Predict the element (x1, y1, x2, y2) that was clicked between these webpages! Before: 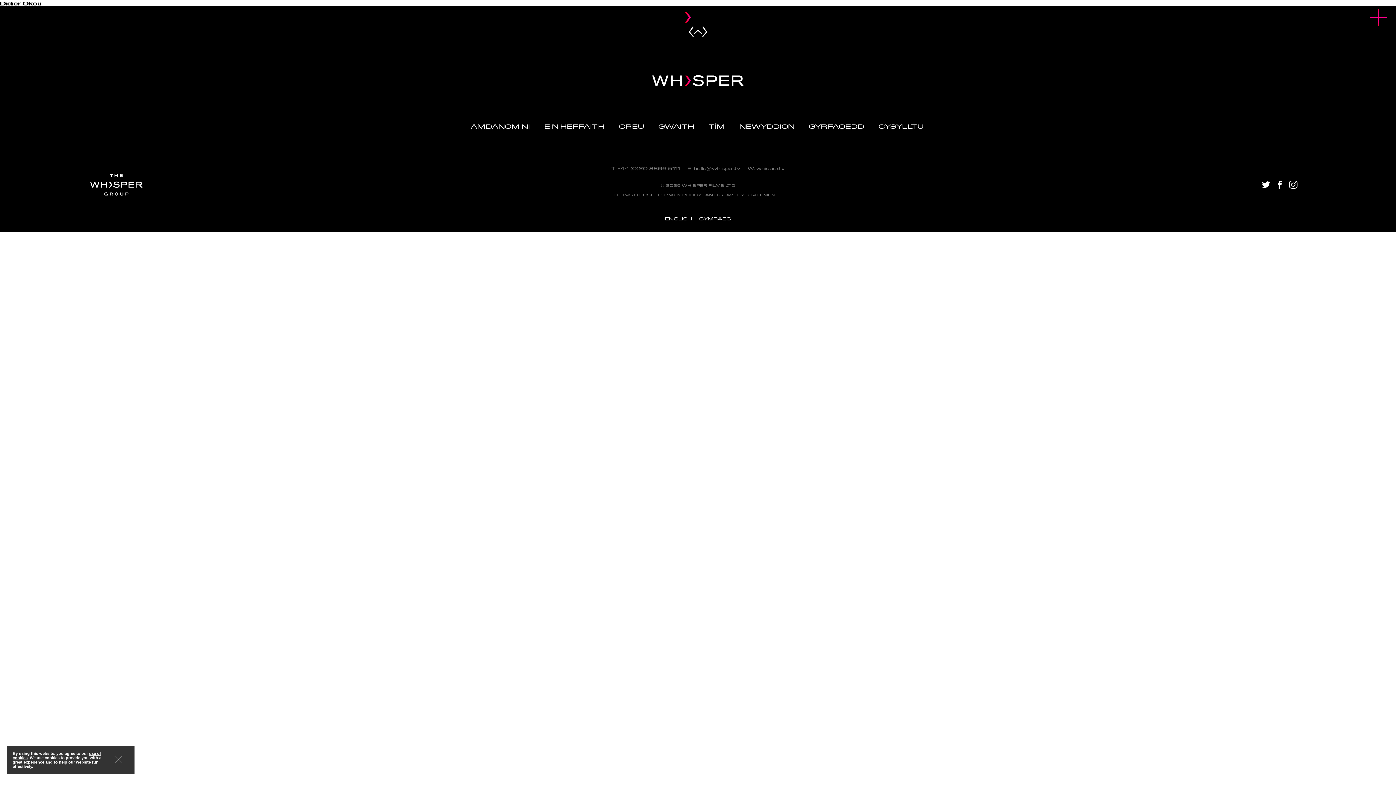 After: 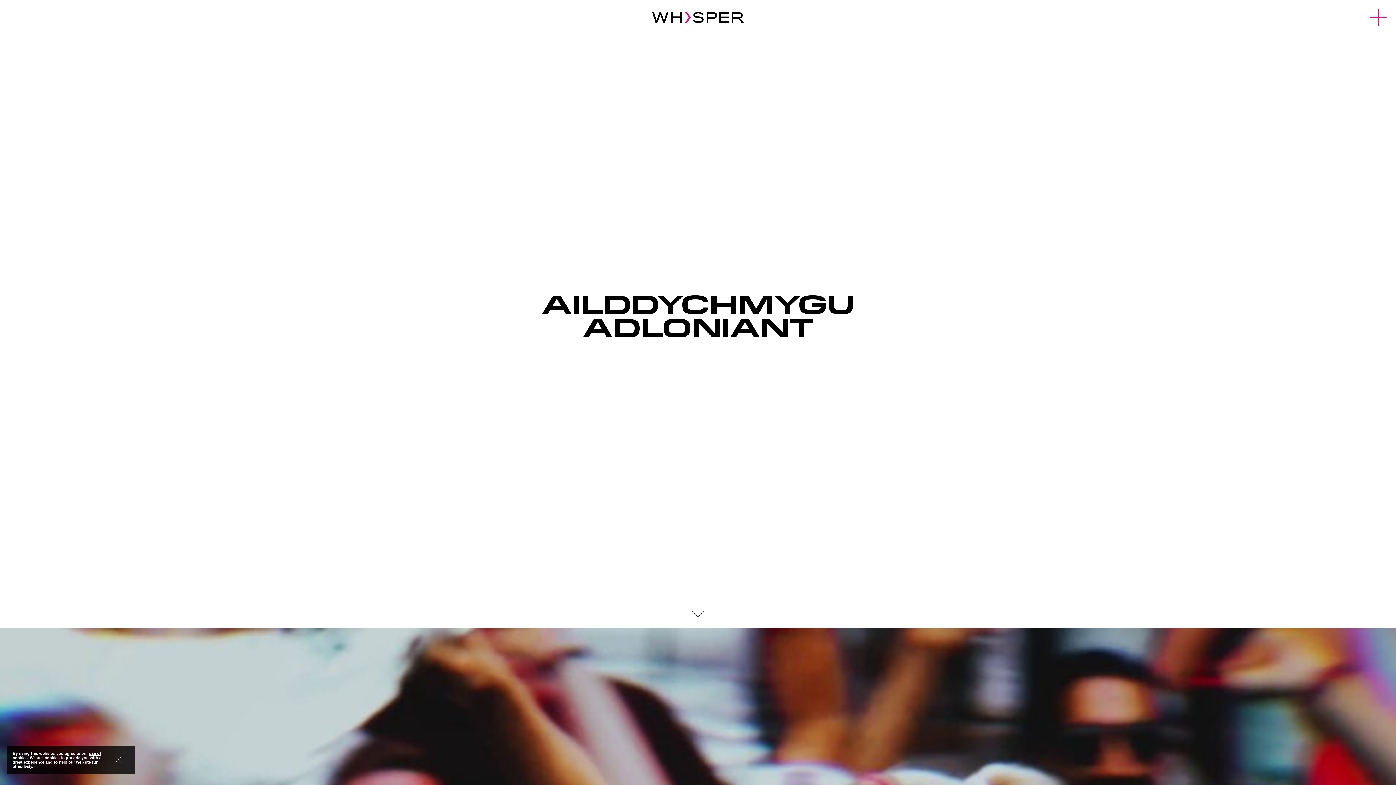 Action: bbox: (658, 122, 694, 129) label: GWAITH